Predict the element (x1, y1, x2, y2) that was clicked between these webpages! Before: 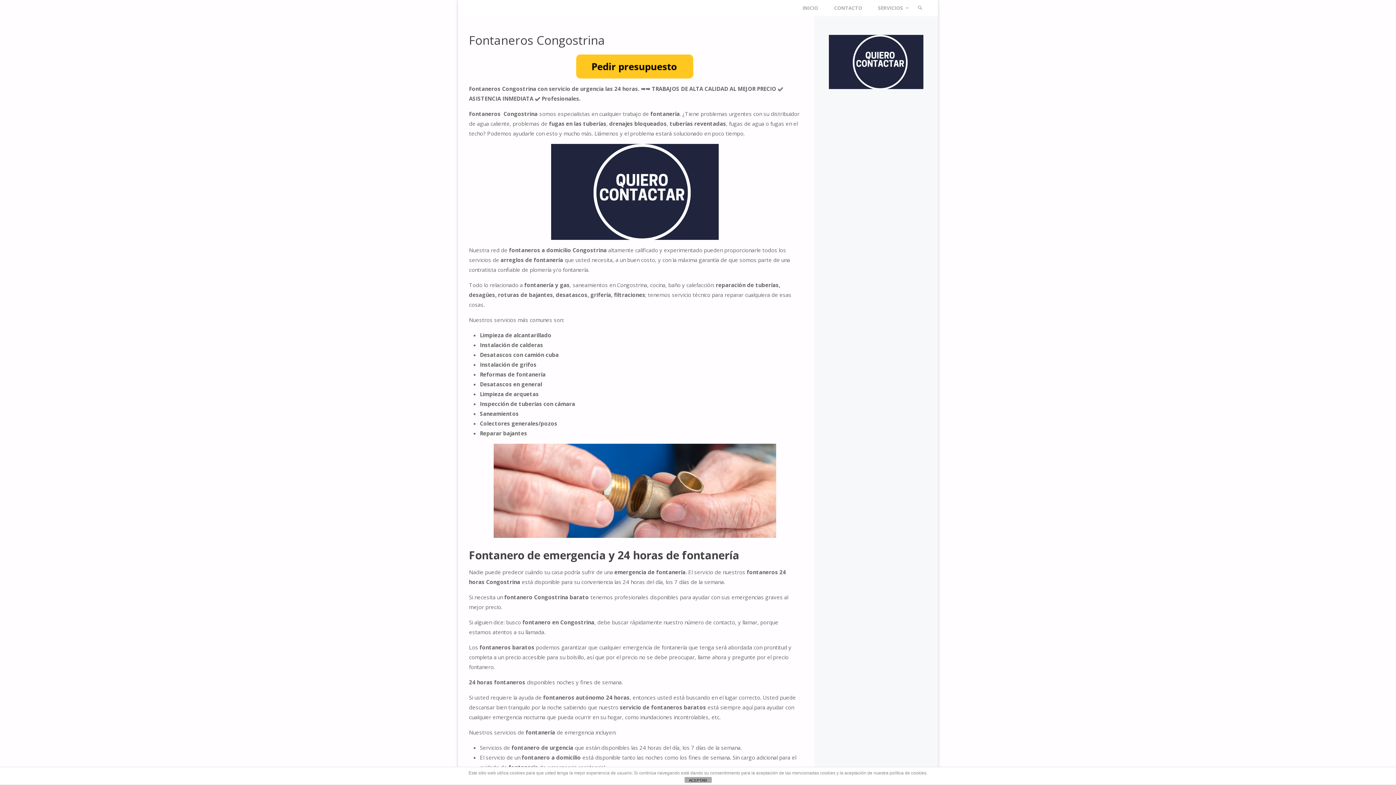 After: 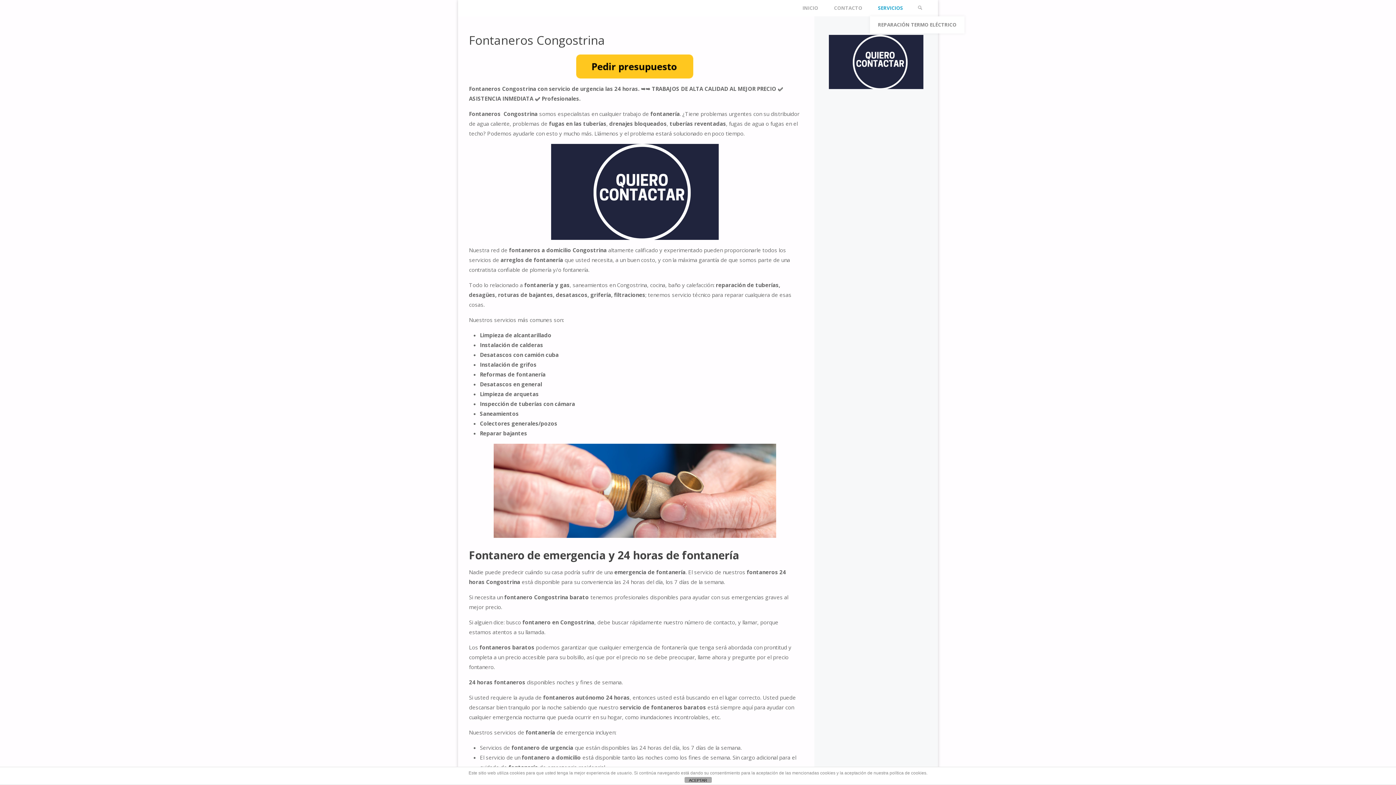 Action: bbox: (870, 0, 913, 16) label: SERVICIOS